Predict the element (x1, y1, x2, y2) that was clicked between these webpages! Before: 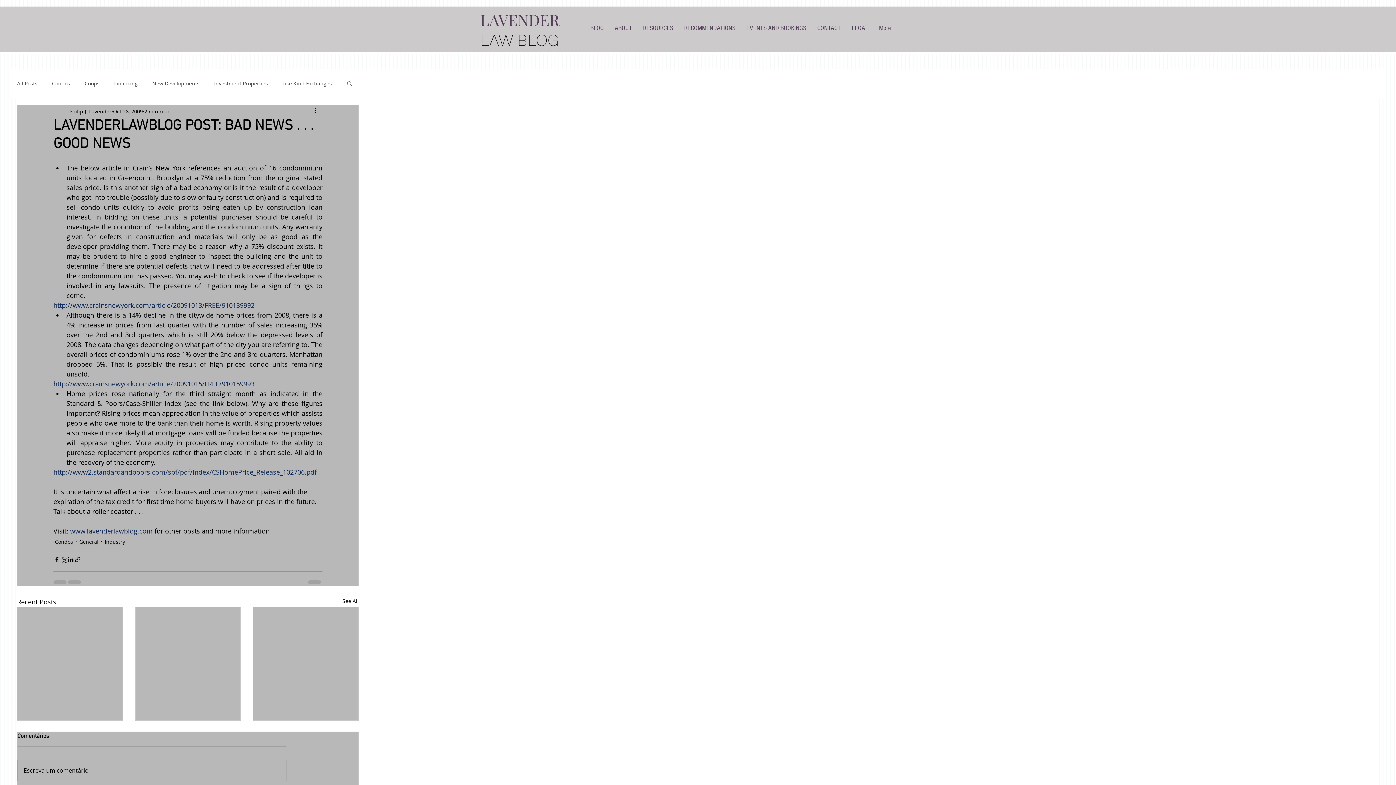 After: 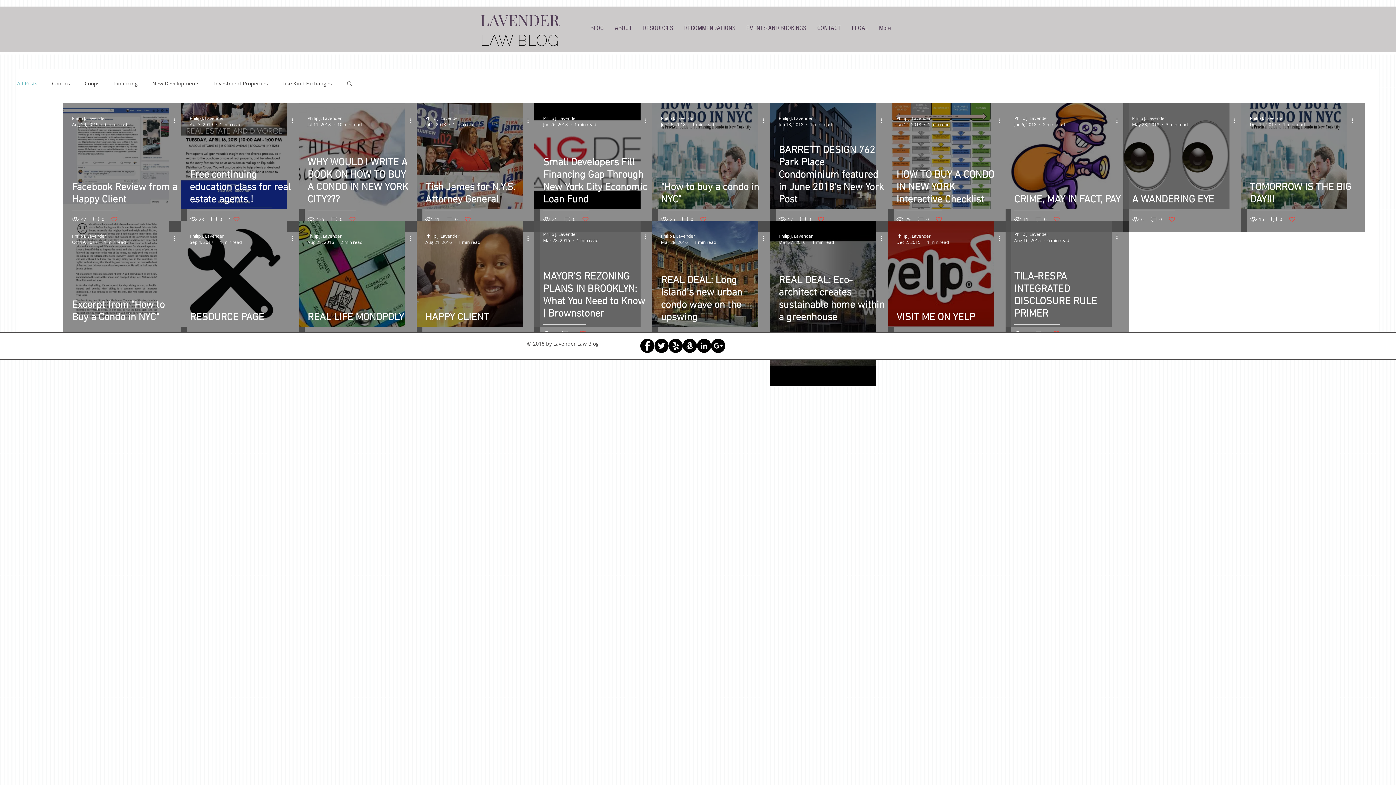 Action: bbox: (342, 597, 358, 607) label: See All